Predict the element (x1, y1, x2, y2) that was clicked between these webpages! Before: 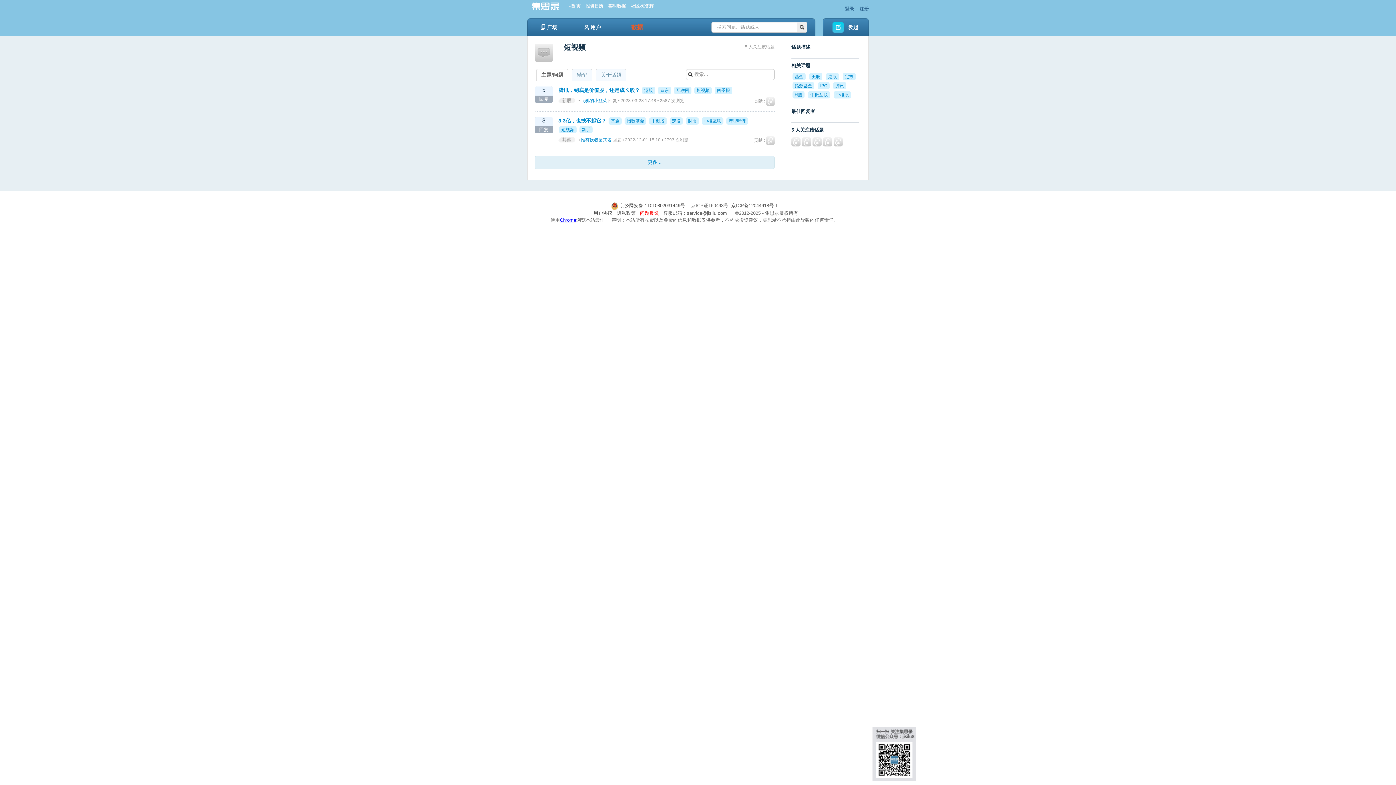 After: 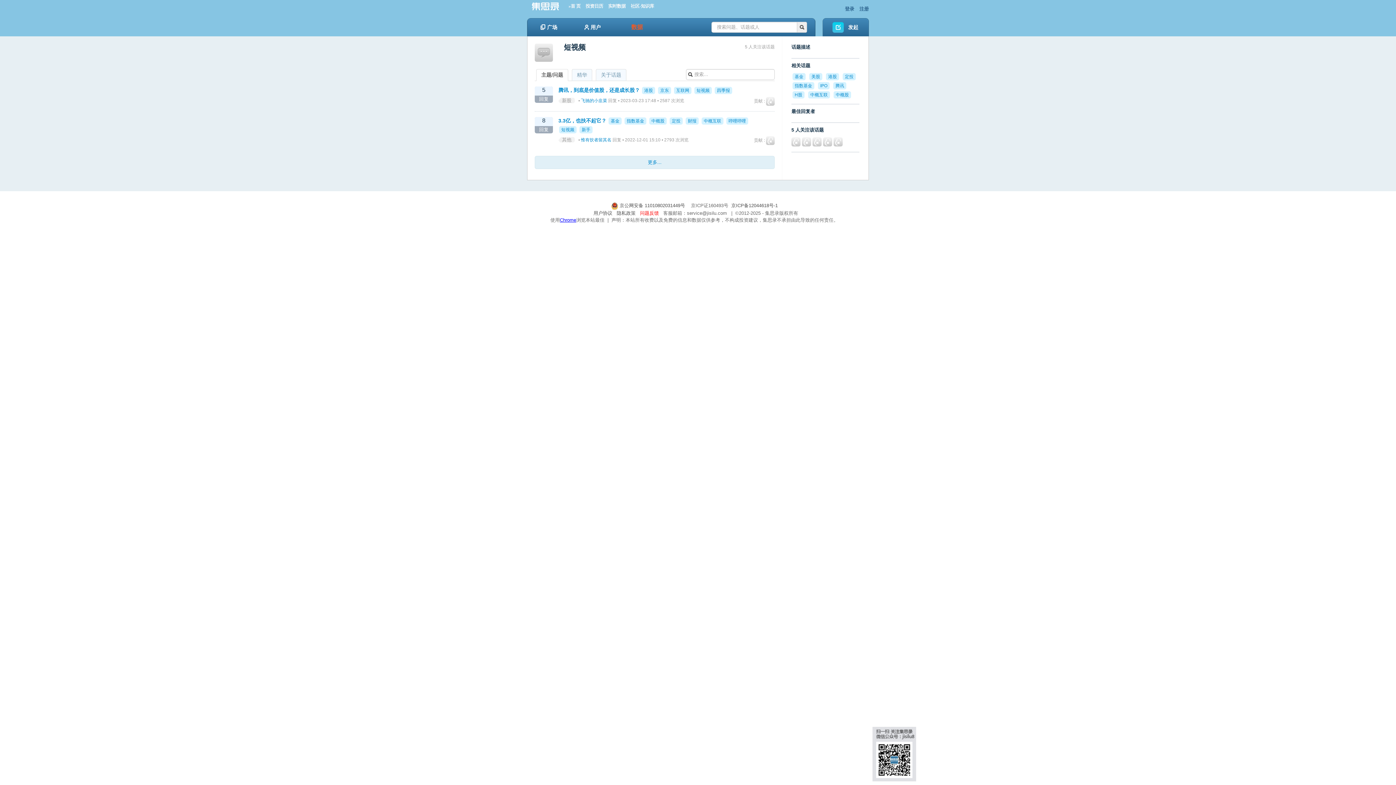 Action: label: 短视频 bbox: (694, 86, 712, 94)